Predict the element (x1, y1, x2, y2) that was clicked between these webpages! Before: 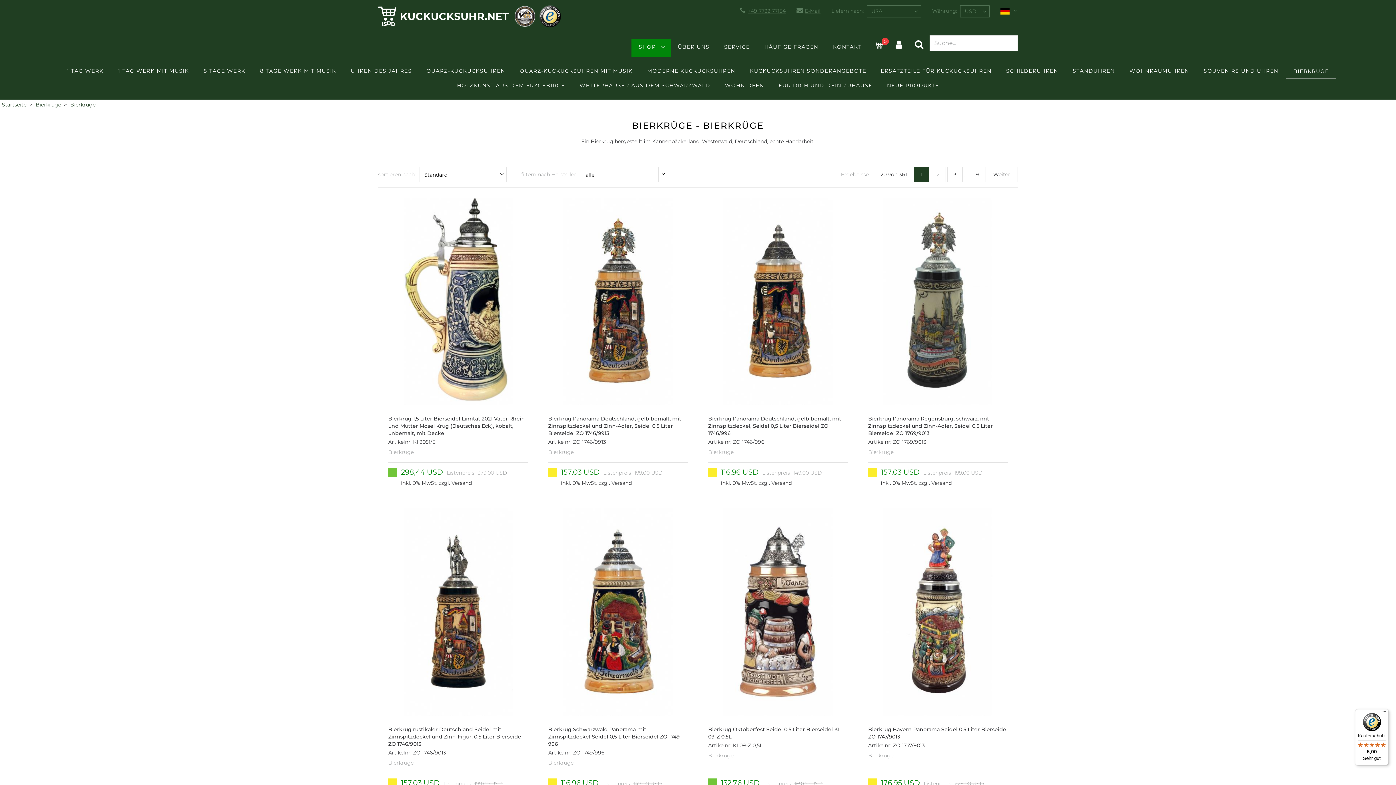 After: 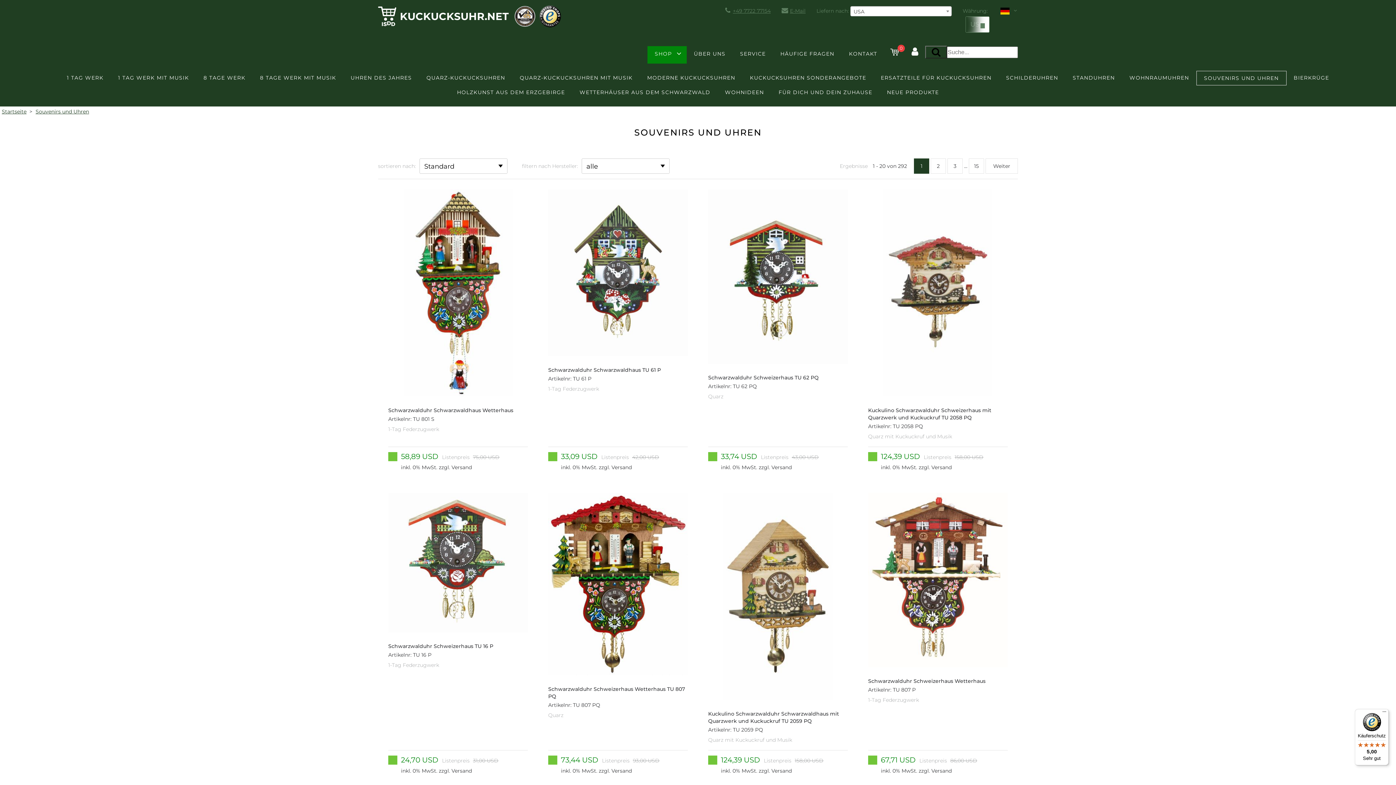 Action: bbox: (1196, 64, 1286, 78) label: SOUVENIRS UND UHREN